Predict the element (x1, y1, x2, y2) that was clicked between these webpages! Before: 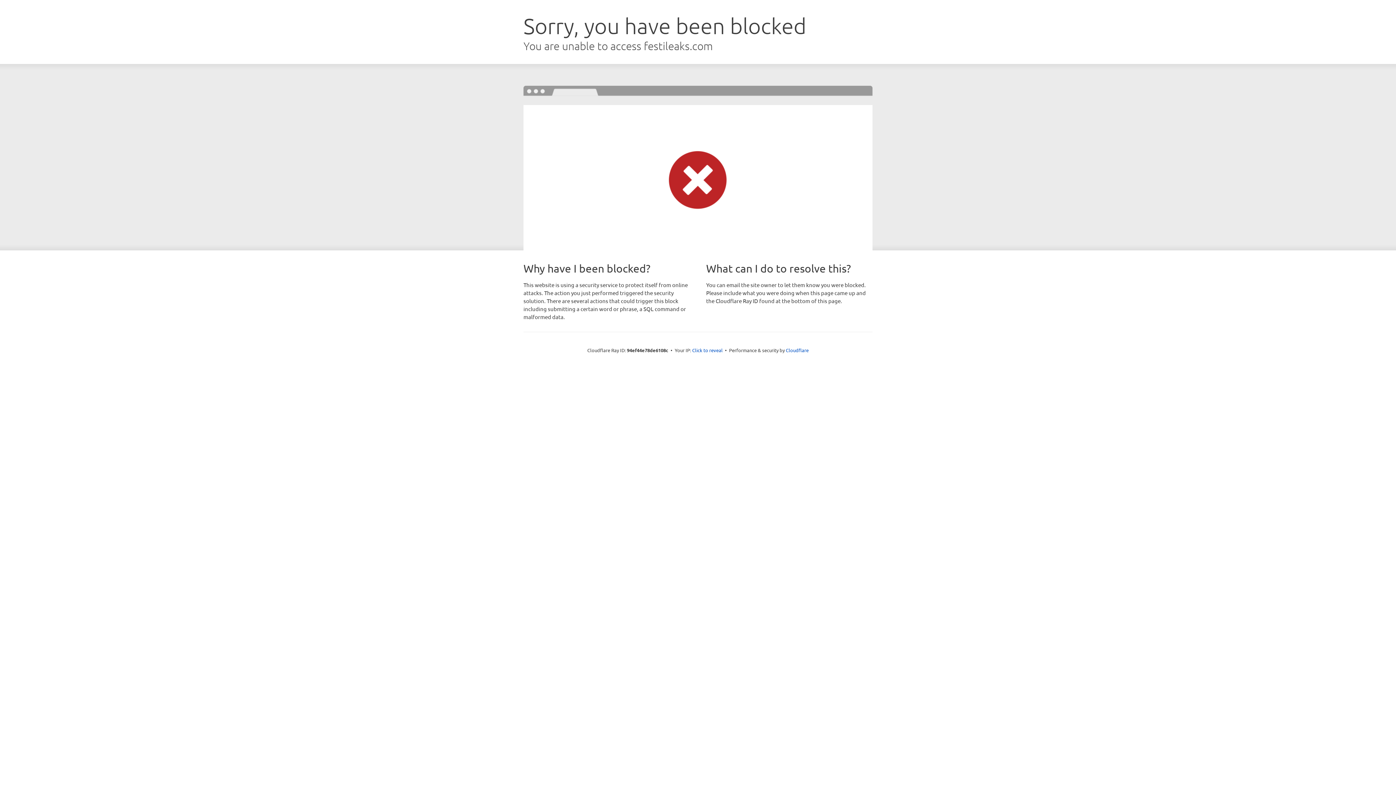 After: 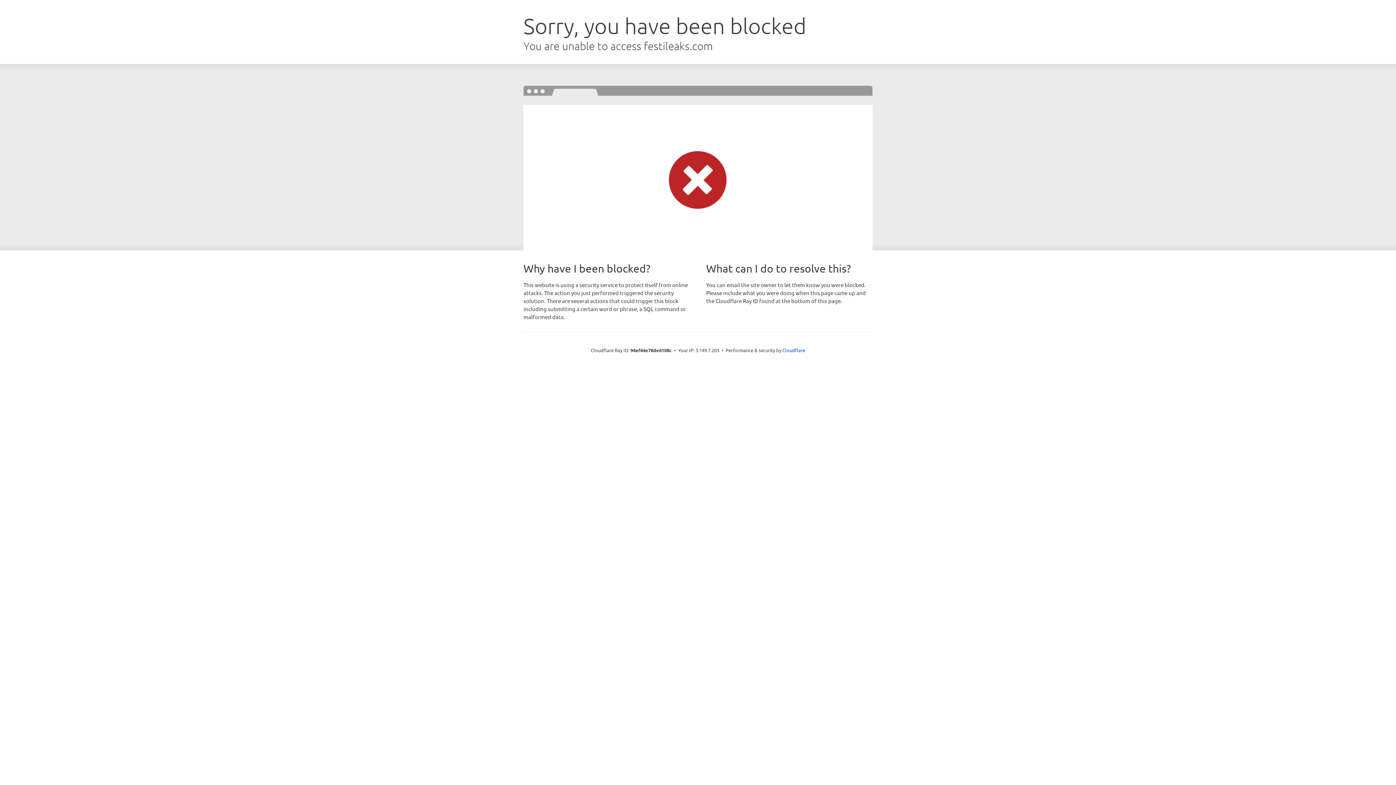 Action: bbox: (692, 346, 722, 353) label: Click to reveal